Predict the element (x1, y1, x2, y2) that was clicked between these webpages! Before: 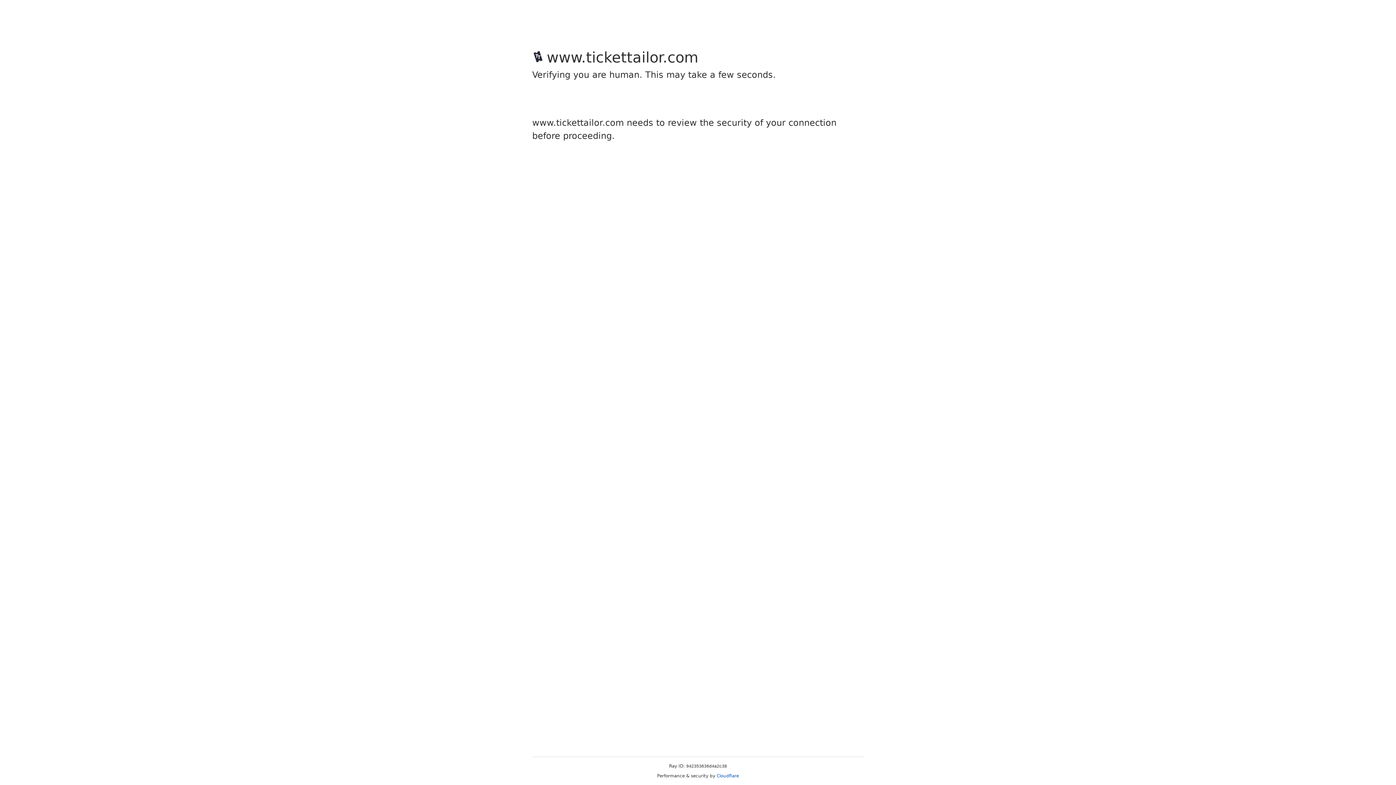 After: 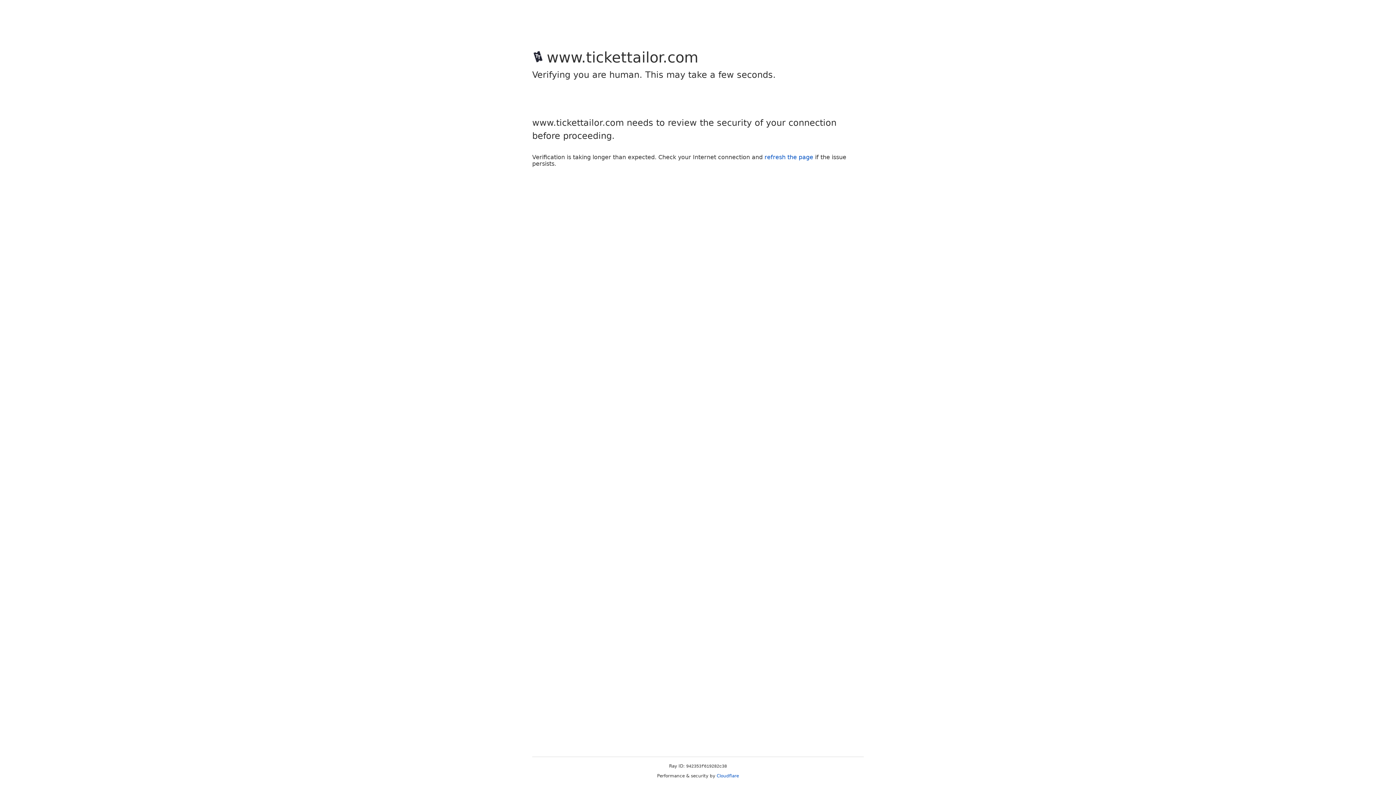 Action: label: Cloudflare bbox: (716, 773, 739, 778)